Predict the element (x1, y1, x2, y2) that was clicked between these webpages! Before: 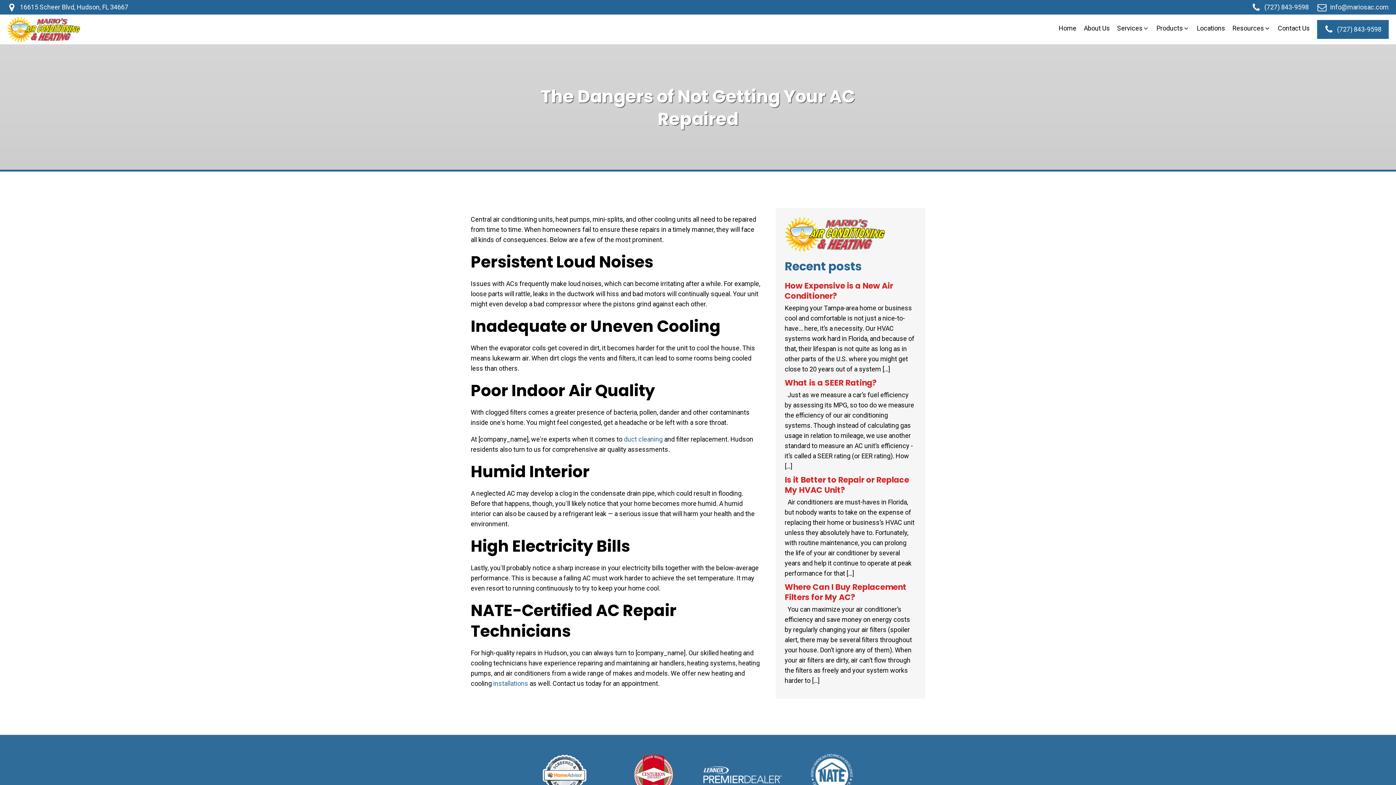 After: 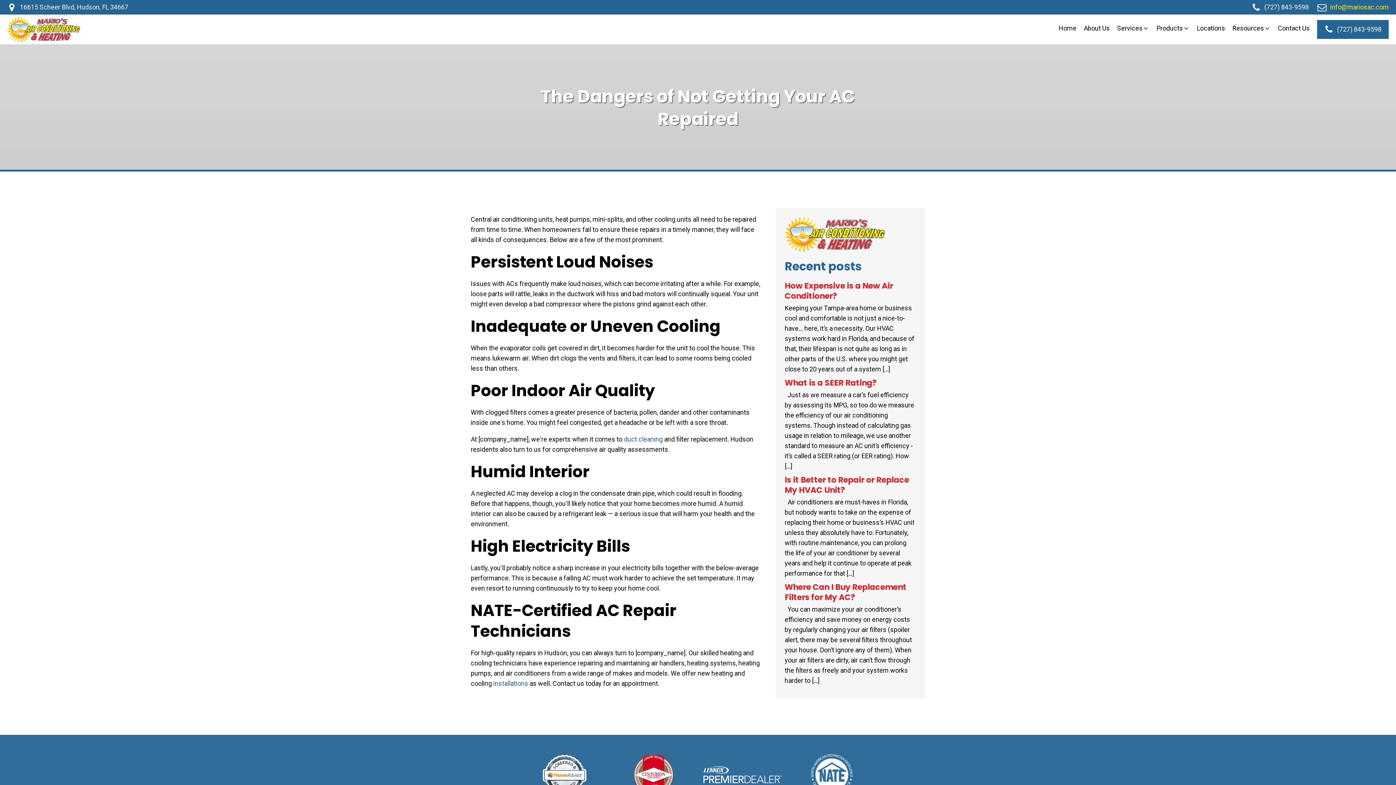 Action: bbox: (1317, 2, 1389, 12) label: info@mariosac.com